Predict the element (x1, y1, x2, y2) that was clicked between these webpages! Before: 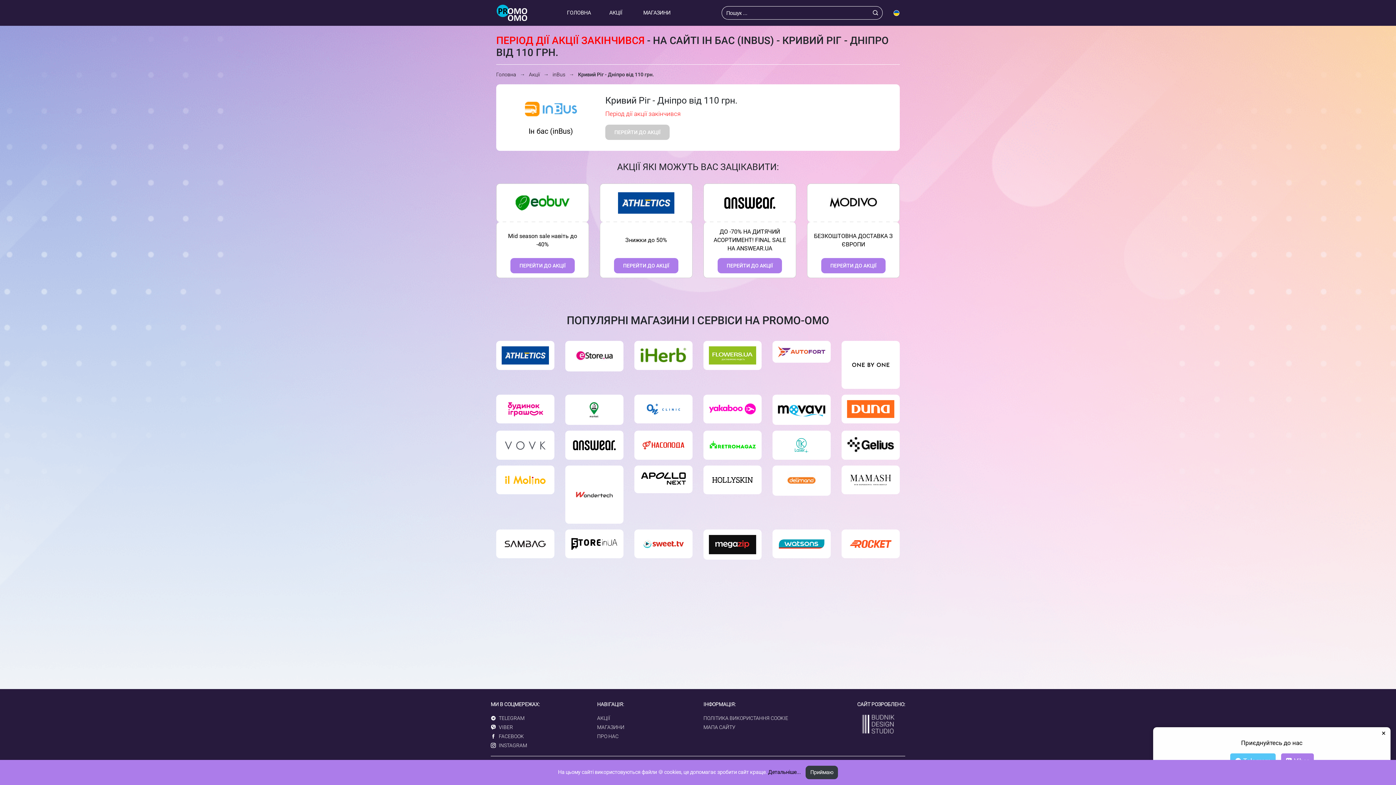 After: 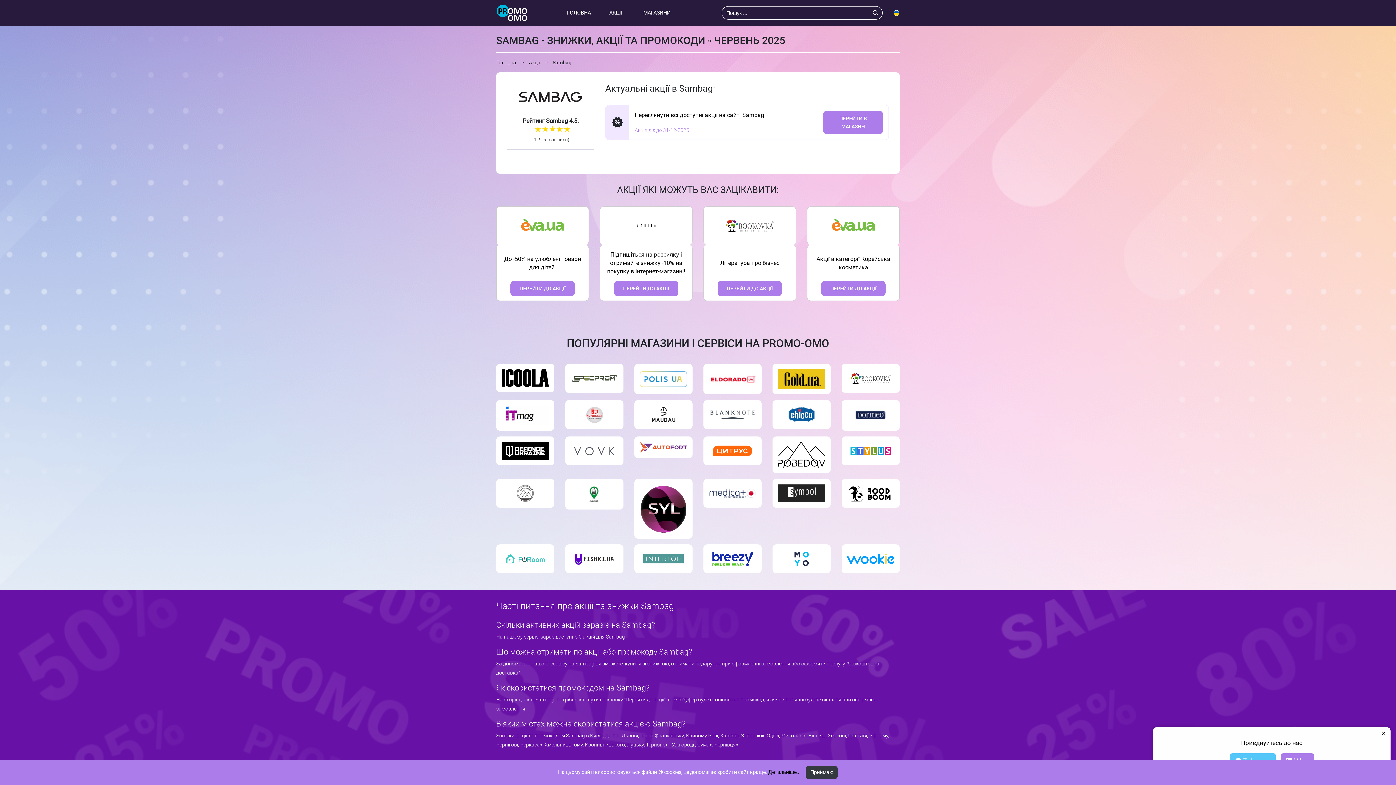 Action: bbox: (496, 529, 554, 558)